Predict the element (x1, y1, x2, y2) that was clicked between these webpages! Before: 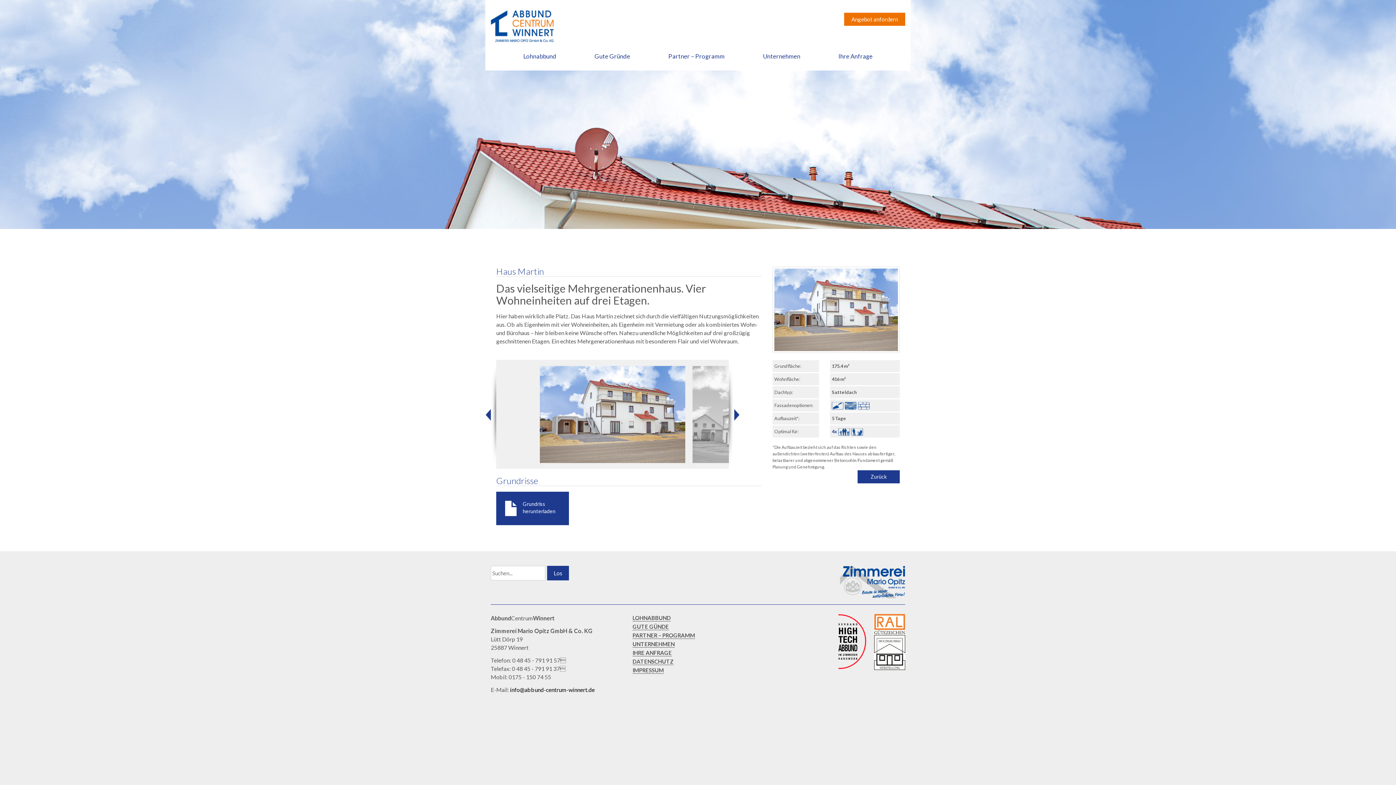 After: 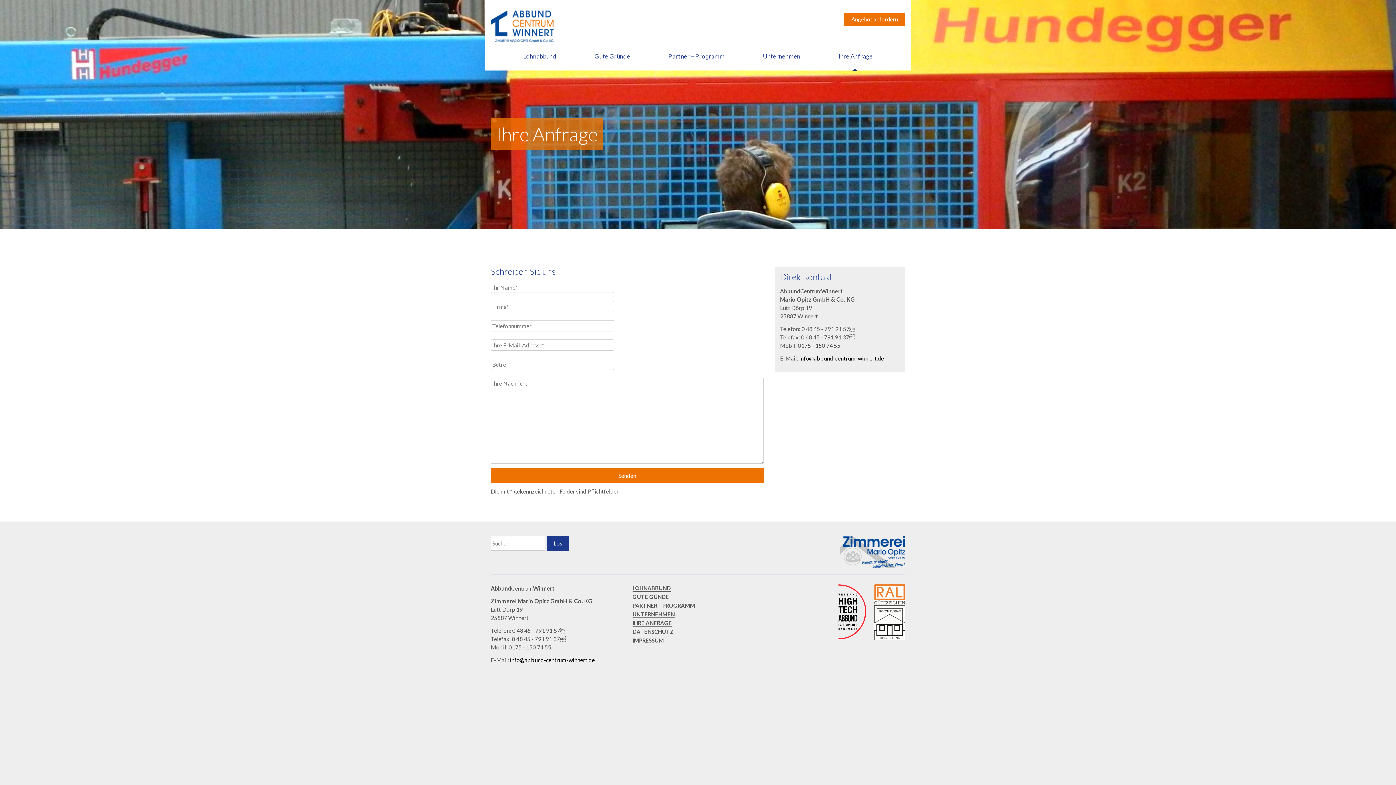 Action: label: IHRE ANFRAGE bbox: (632, 649, 672, 656)